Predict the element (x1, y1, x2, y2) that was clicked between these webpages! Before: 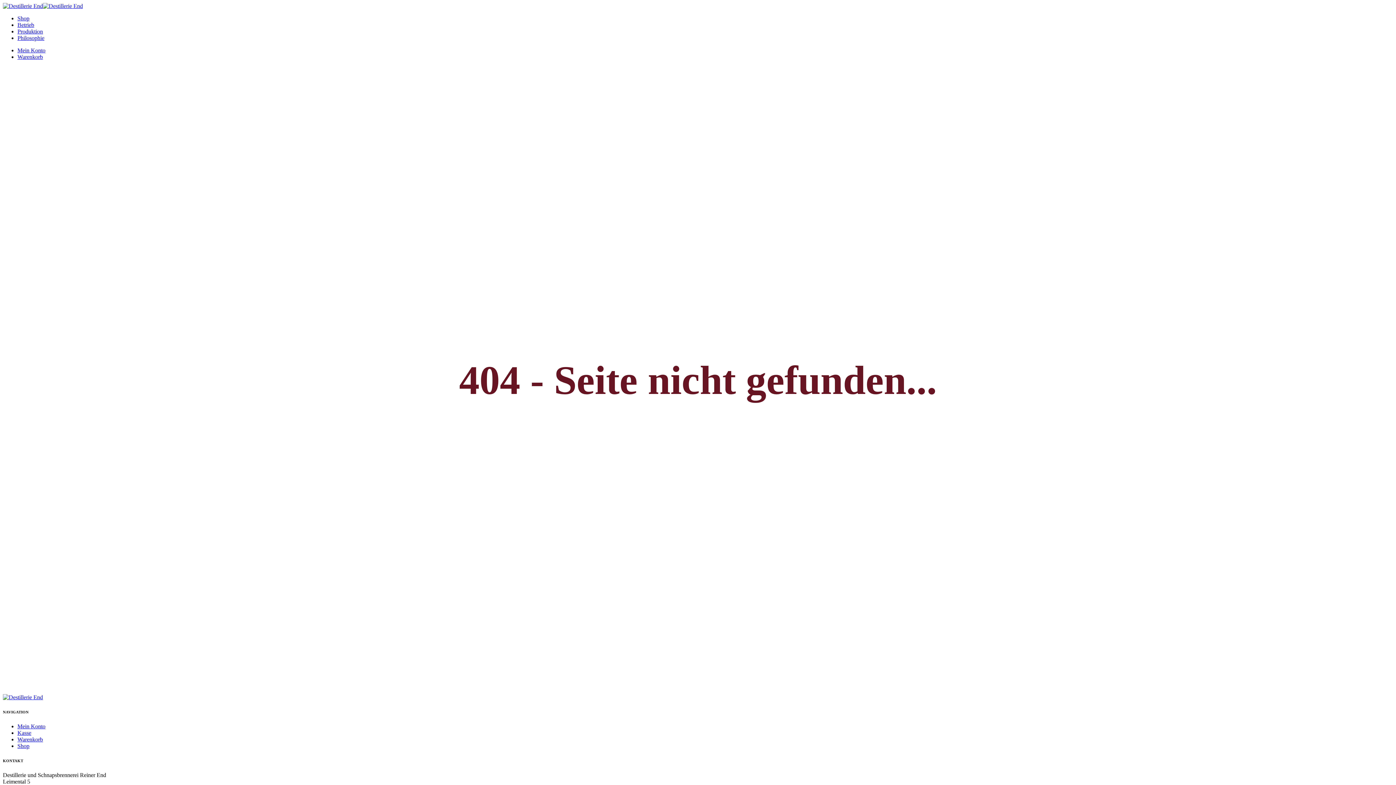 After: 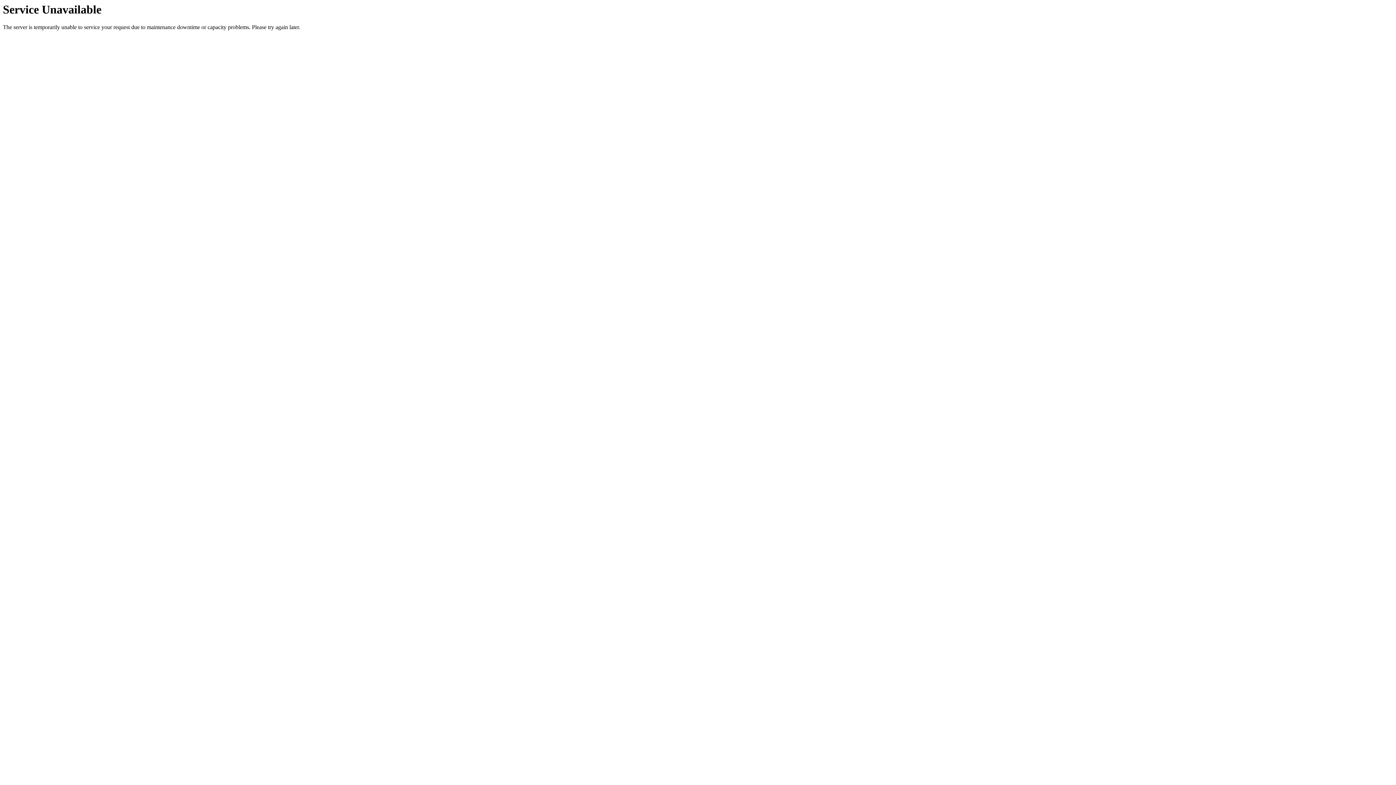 Action: label: Warenkorb bbox: (17, 53, 42, 60)